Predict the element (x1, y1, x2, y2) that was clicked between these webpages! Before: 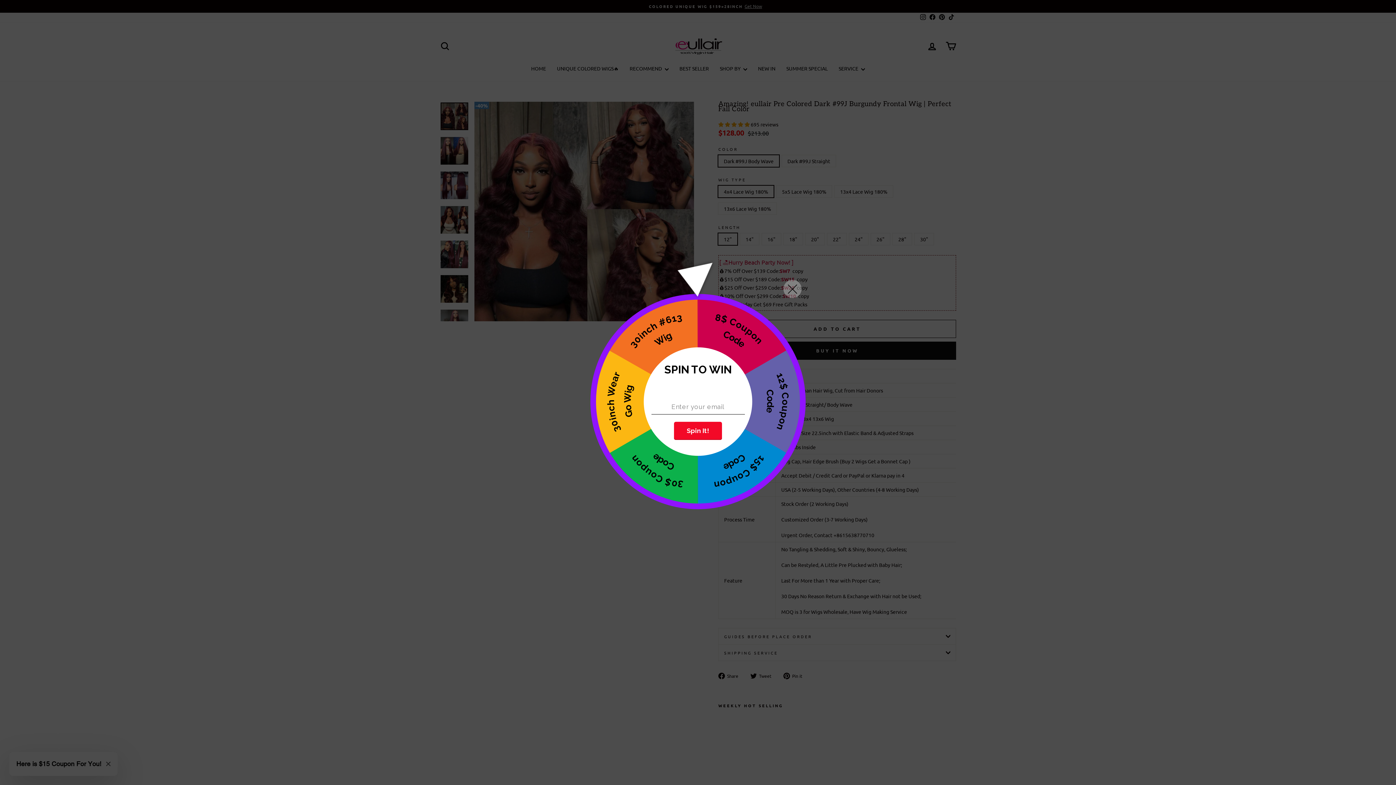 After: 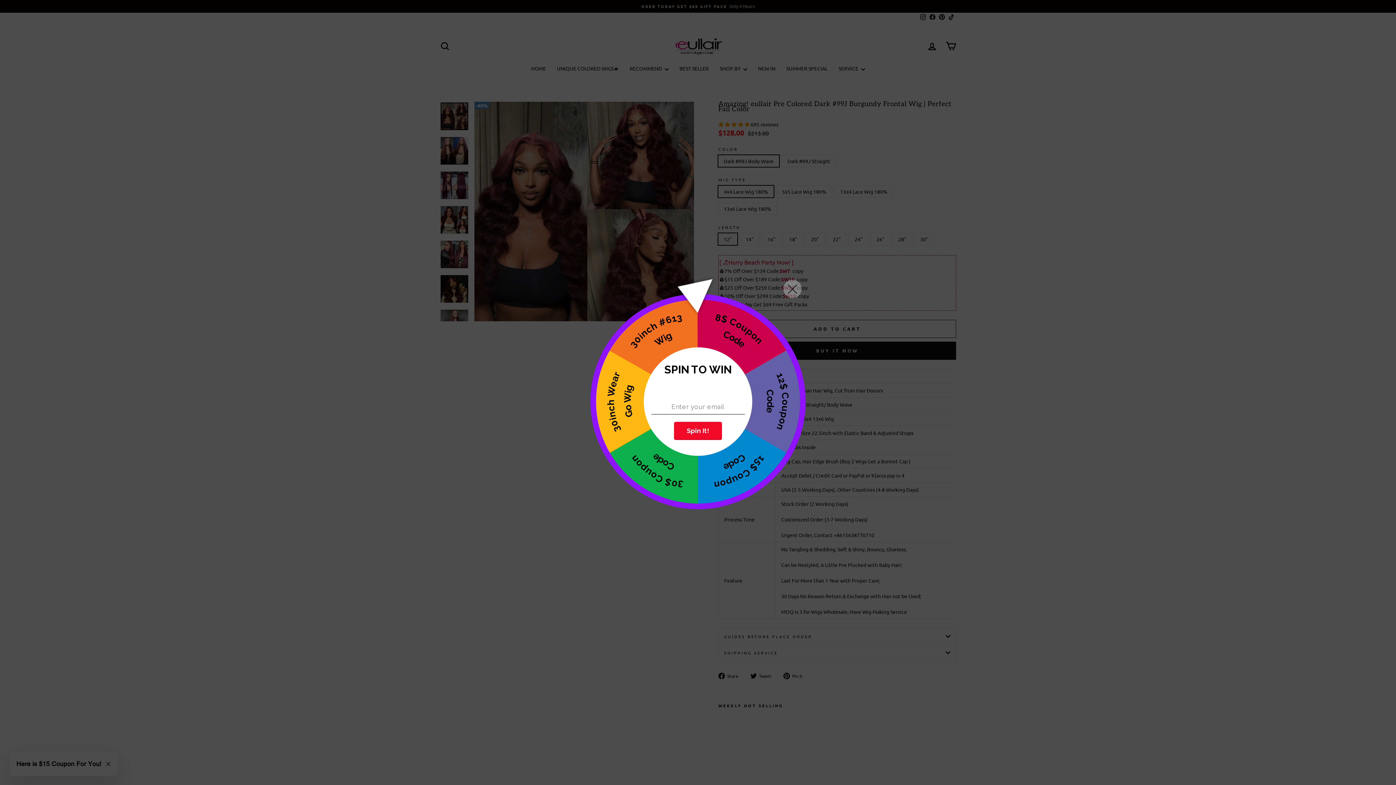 Action: bbox: (456, 421, 503, 439) label: Spin It!